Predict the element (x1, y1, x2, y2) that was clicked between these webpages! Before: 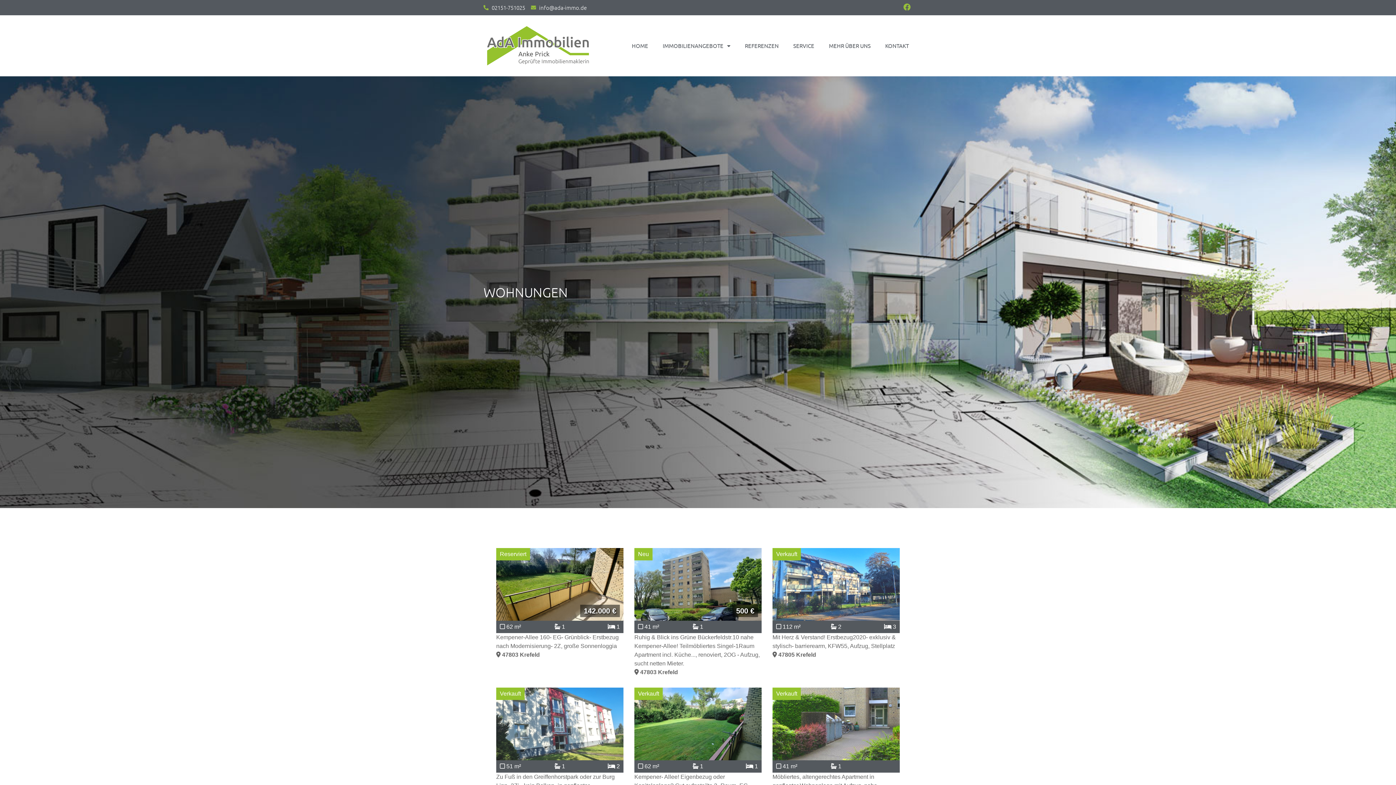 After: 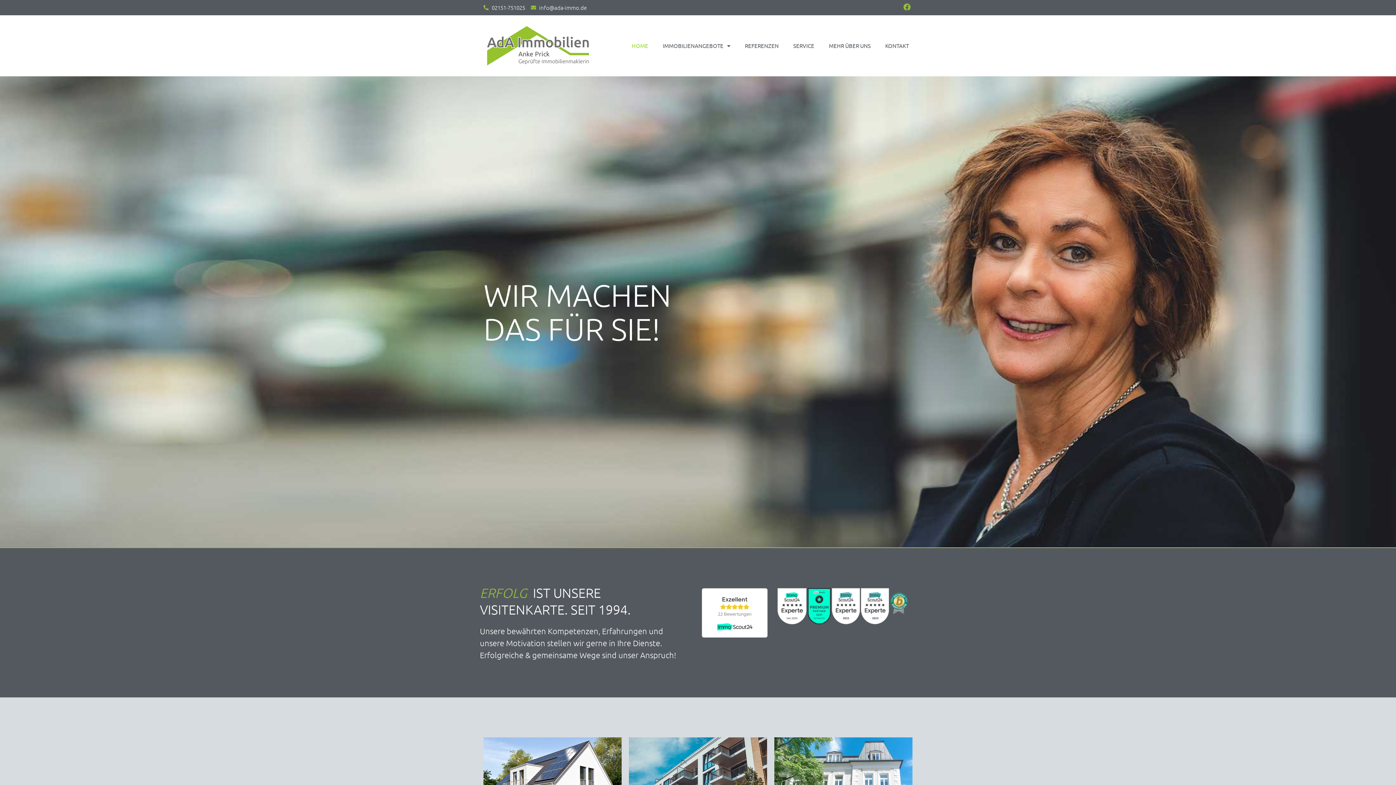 Action: label: HOME bbox: (624, 34, 655, 56)